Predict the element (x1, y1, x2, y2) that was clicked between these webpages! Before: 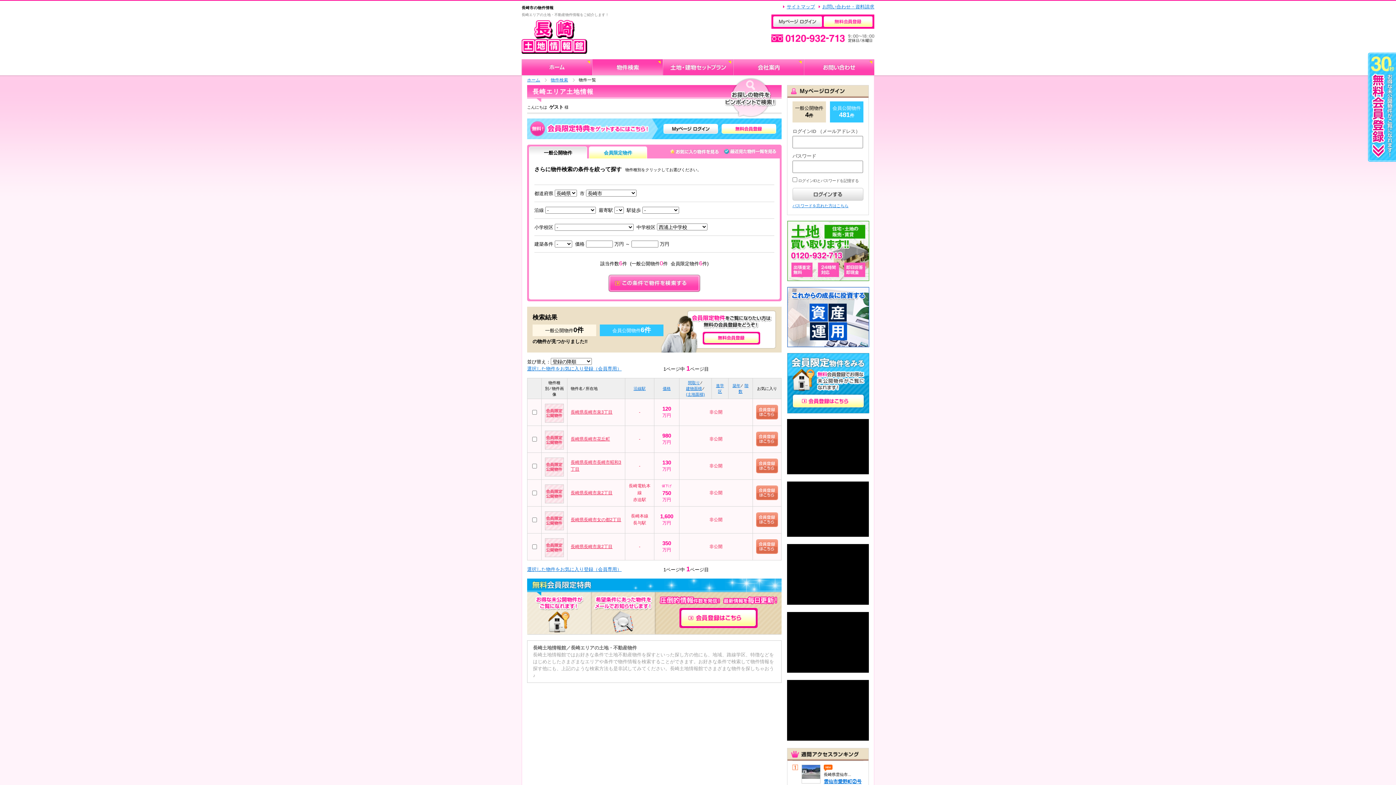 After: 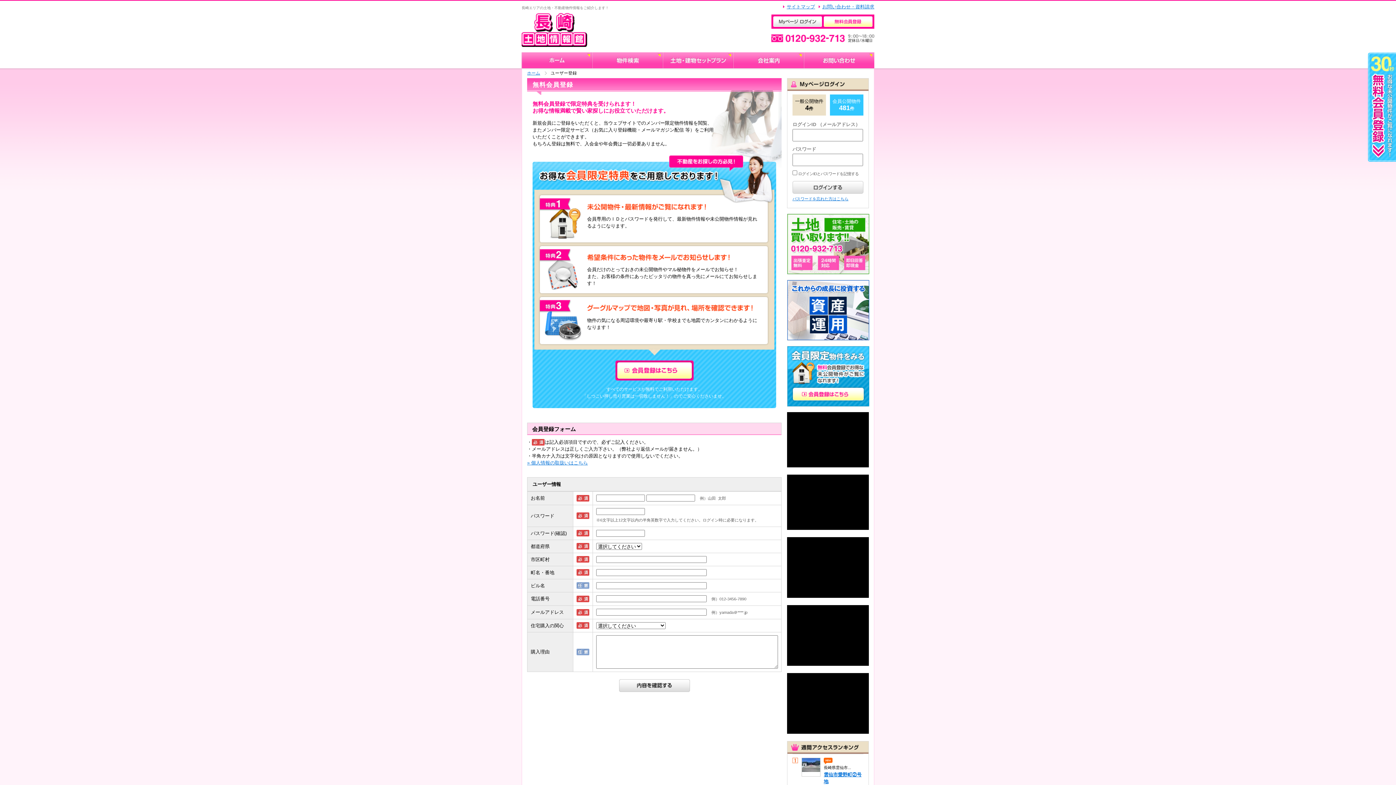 Action: bbox: (756, 467, 778, 472)